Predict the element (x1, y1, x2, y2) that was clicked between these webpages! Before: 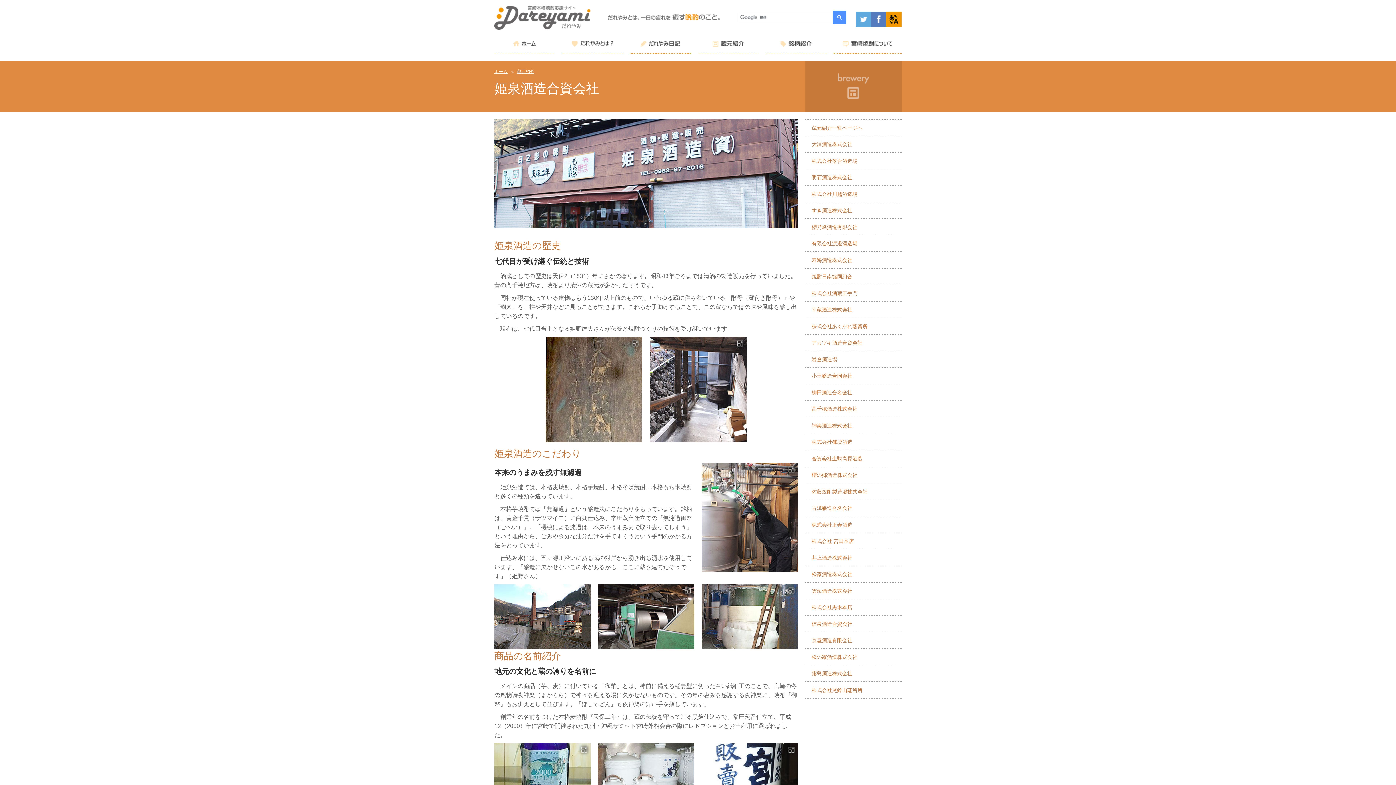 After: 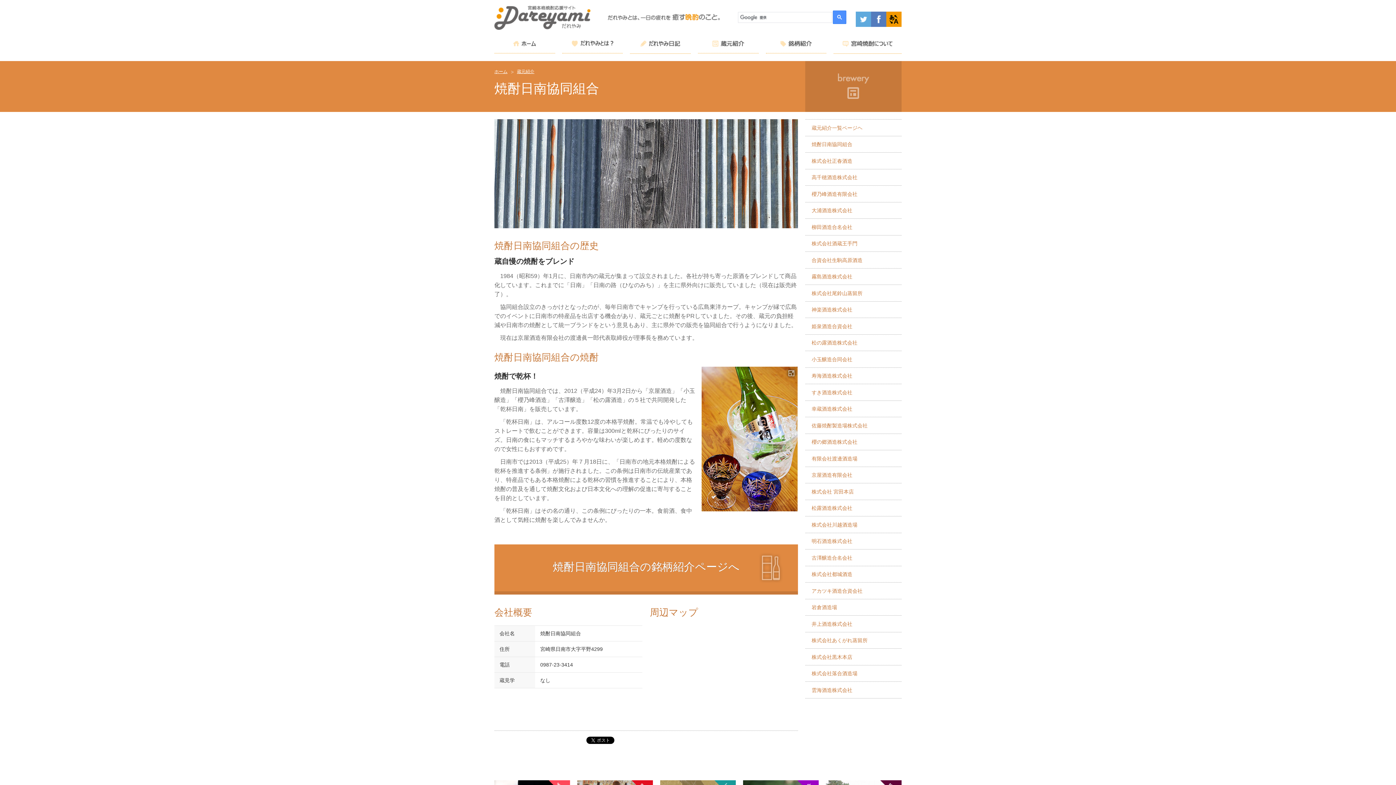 Action: label: 焼酎日南協同組合 bbox: (805, 268, 901, 285)